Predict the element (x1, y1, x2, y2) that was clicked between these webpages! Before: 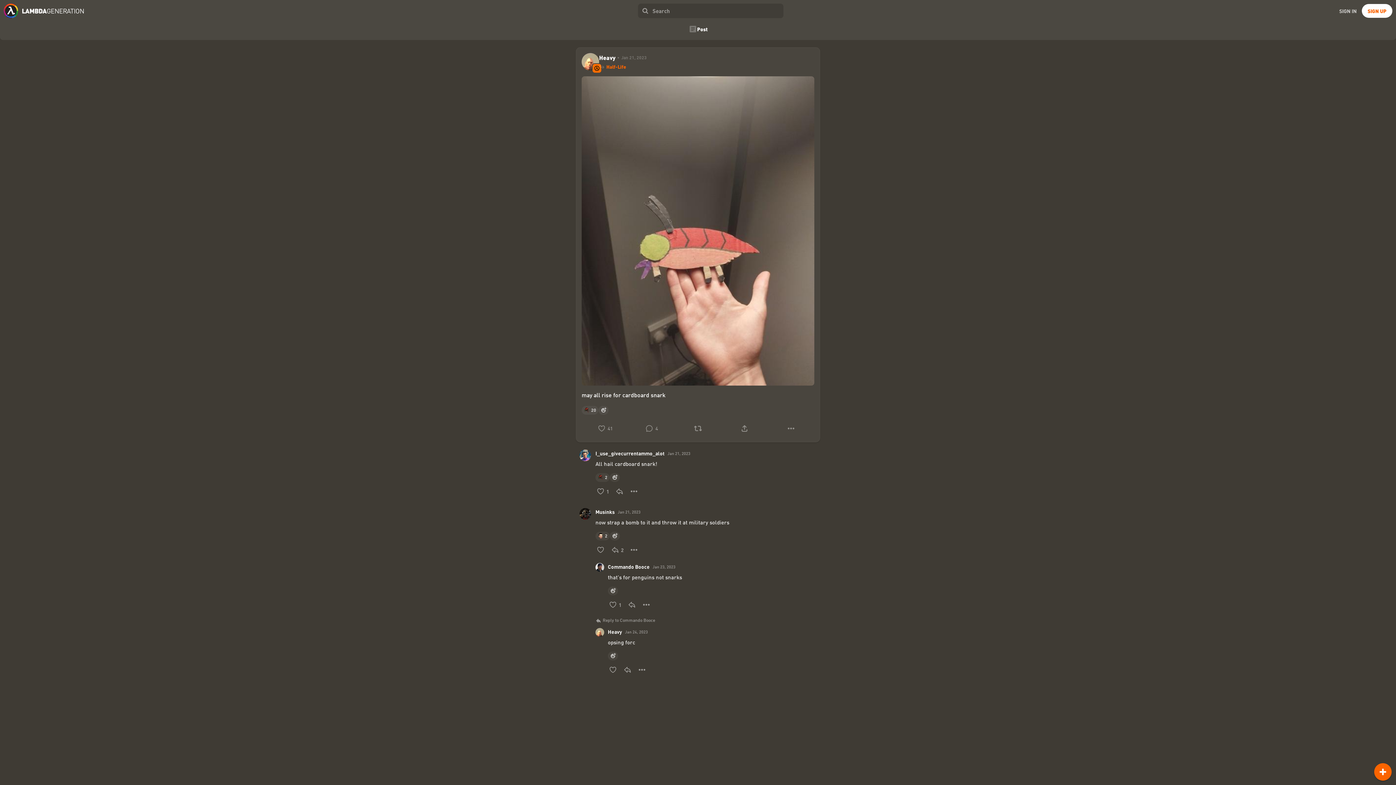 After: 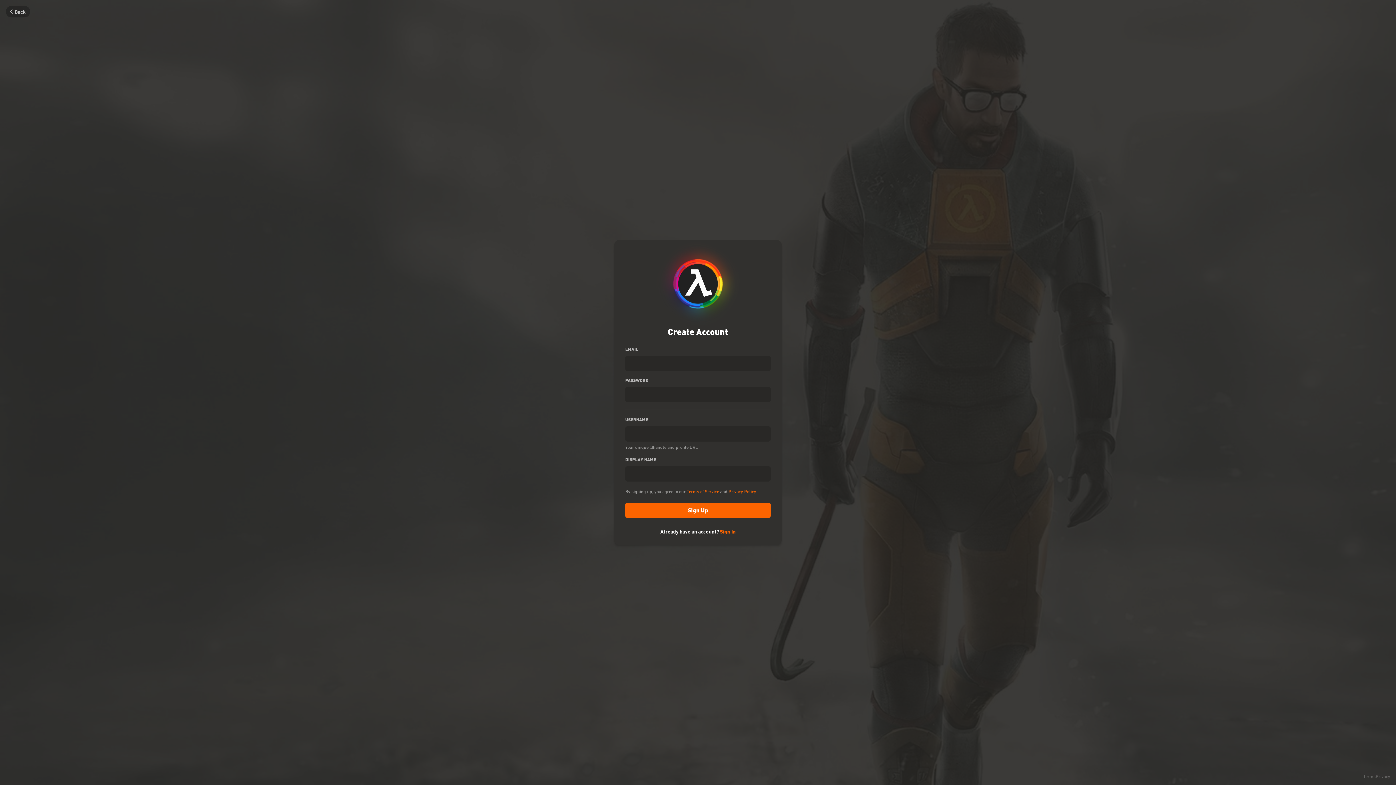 Action: label: SIGN UP bbox: (1362, 4, 1392, 17)